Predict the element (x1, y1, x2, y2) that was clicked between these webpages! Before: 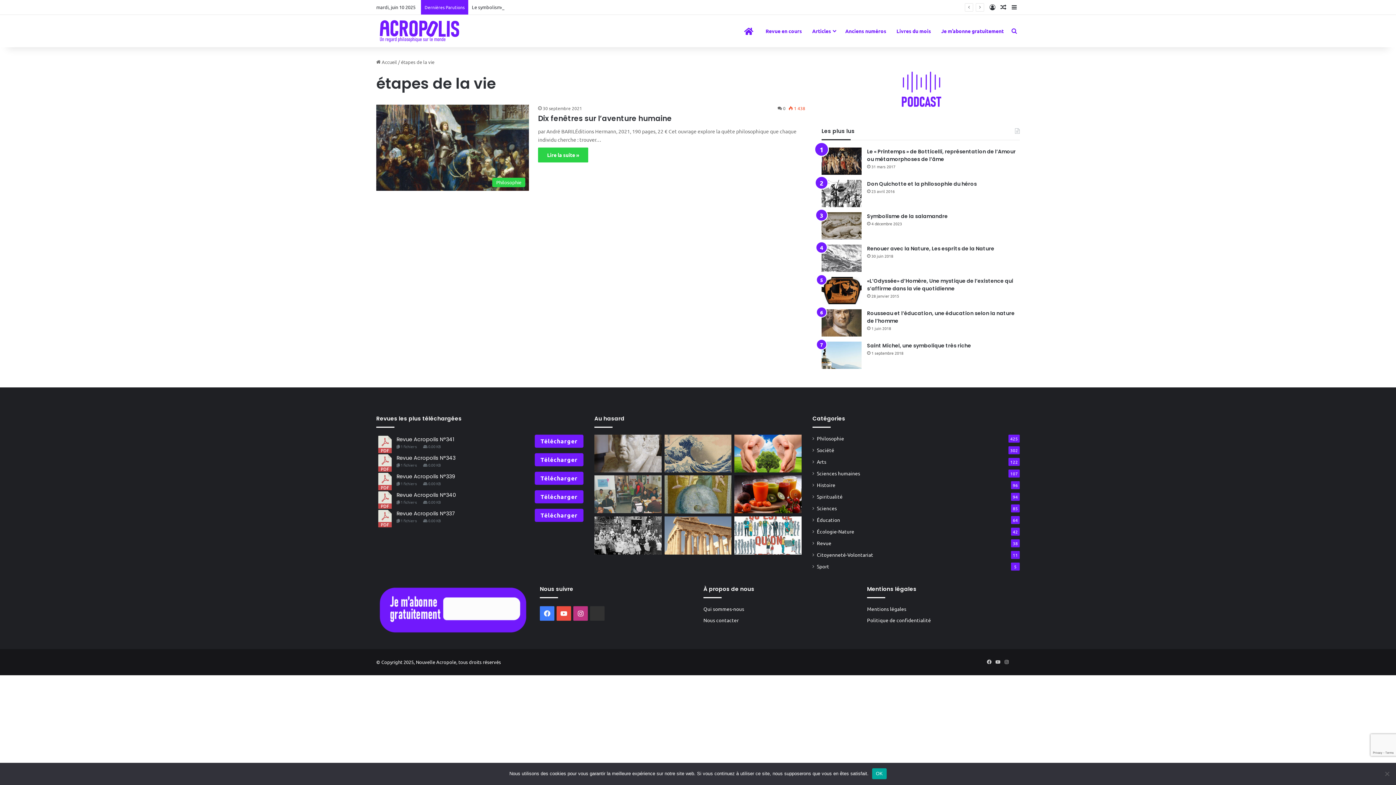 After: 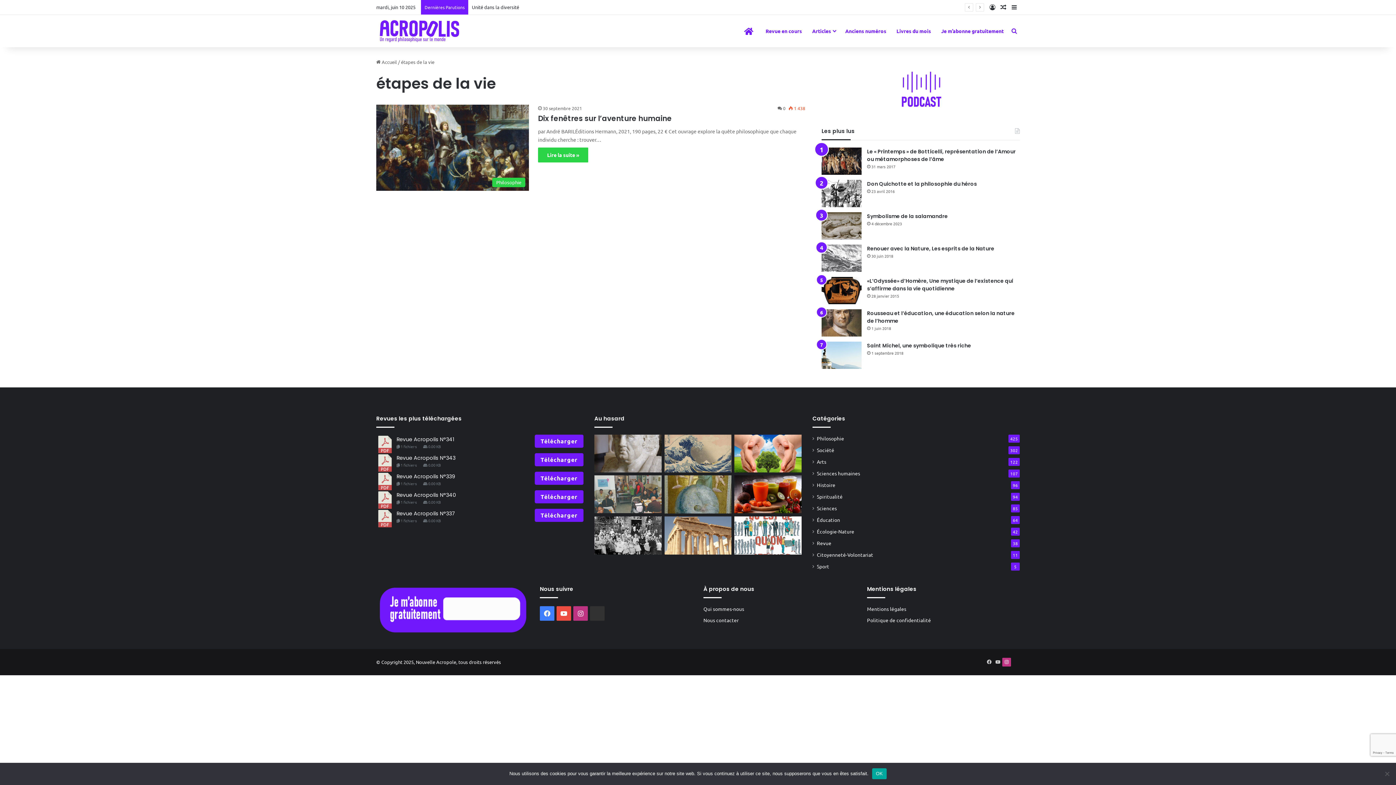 Action: label: Instagram bbox: (1002, 658, 1011, 666)